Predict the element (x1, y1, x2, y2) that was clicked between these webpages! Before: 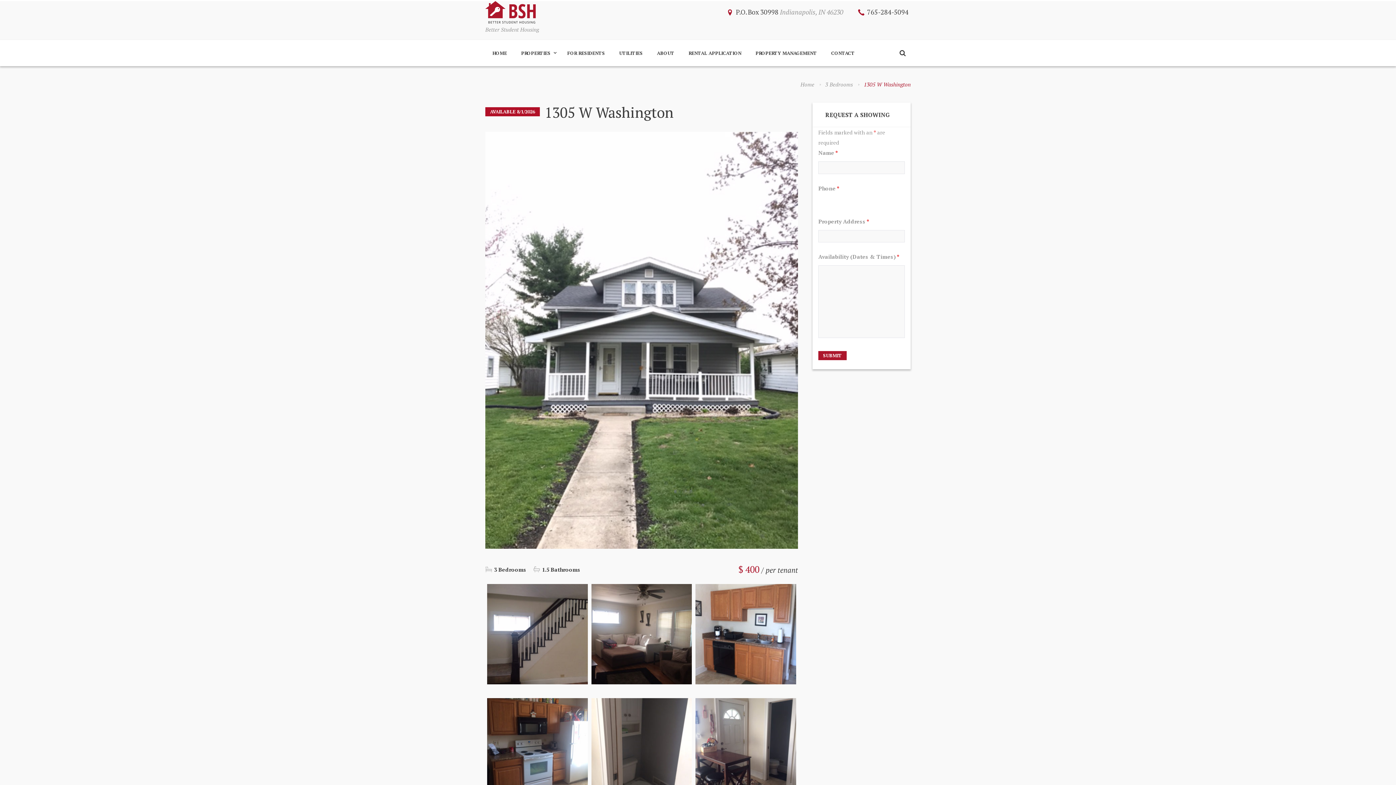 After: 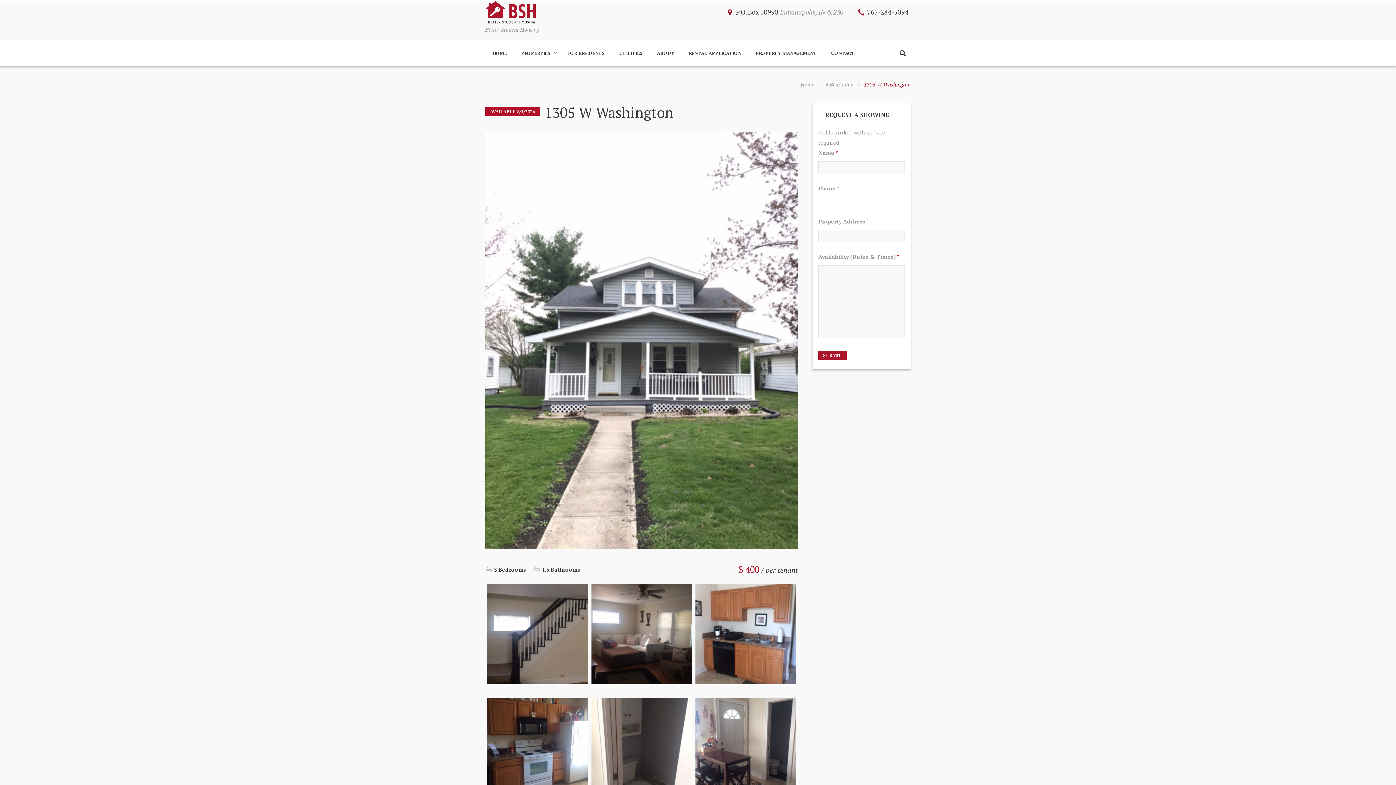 Action: label: 765-284-5094 bbox: (867, 7, 908, 16)